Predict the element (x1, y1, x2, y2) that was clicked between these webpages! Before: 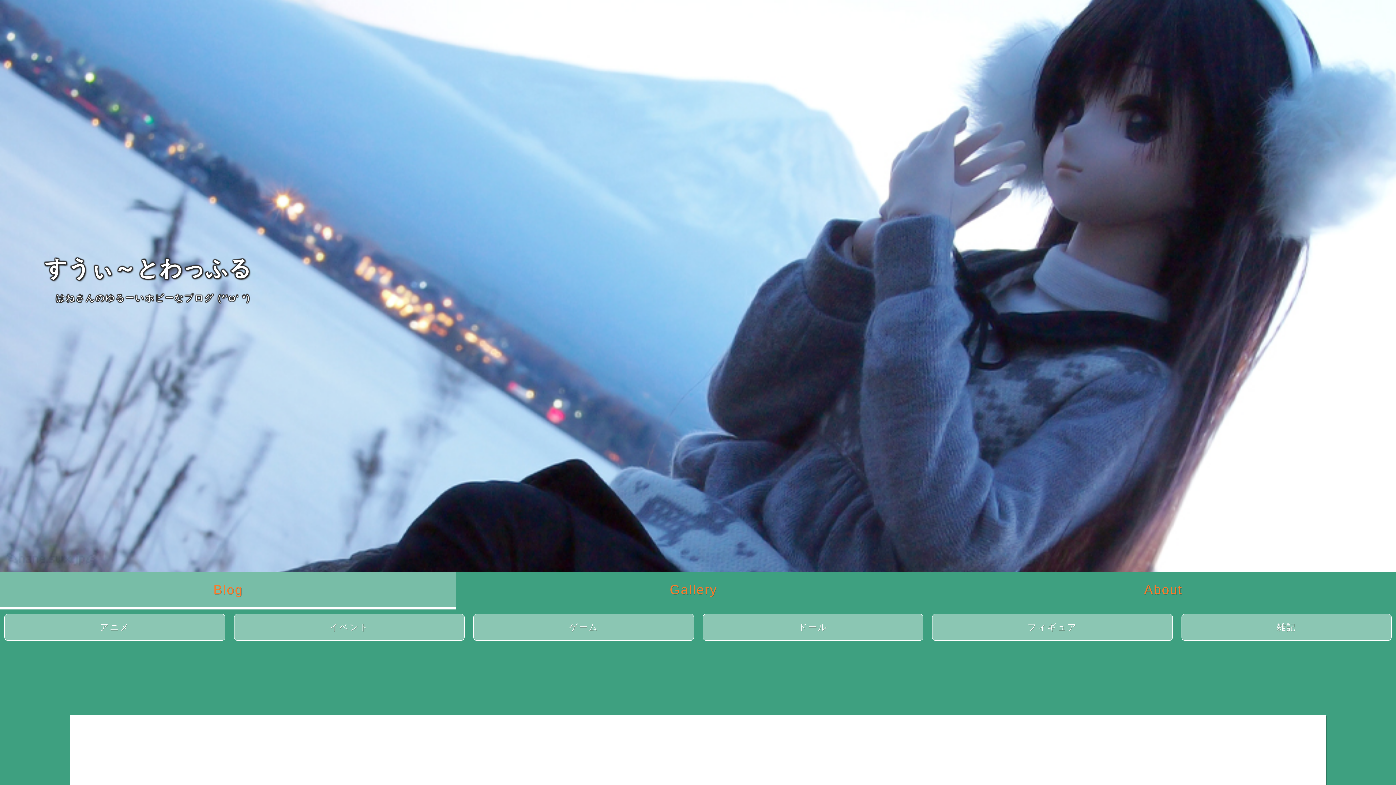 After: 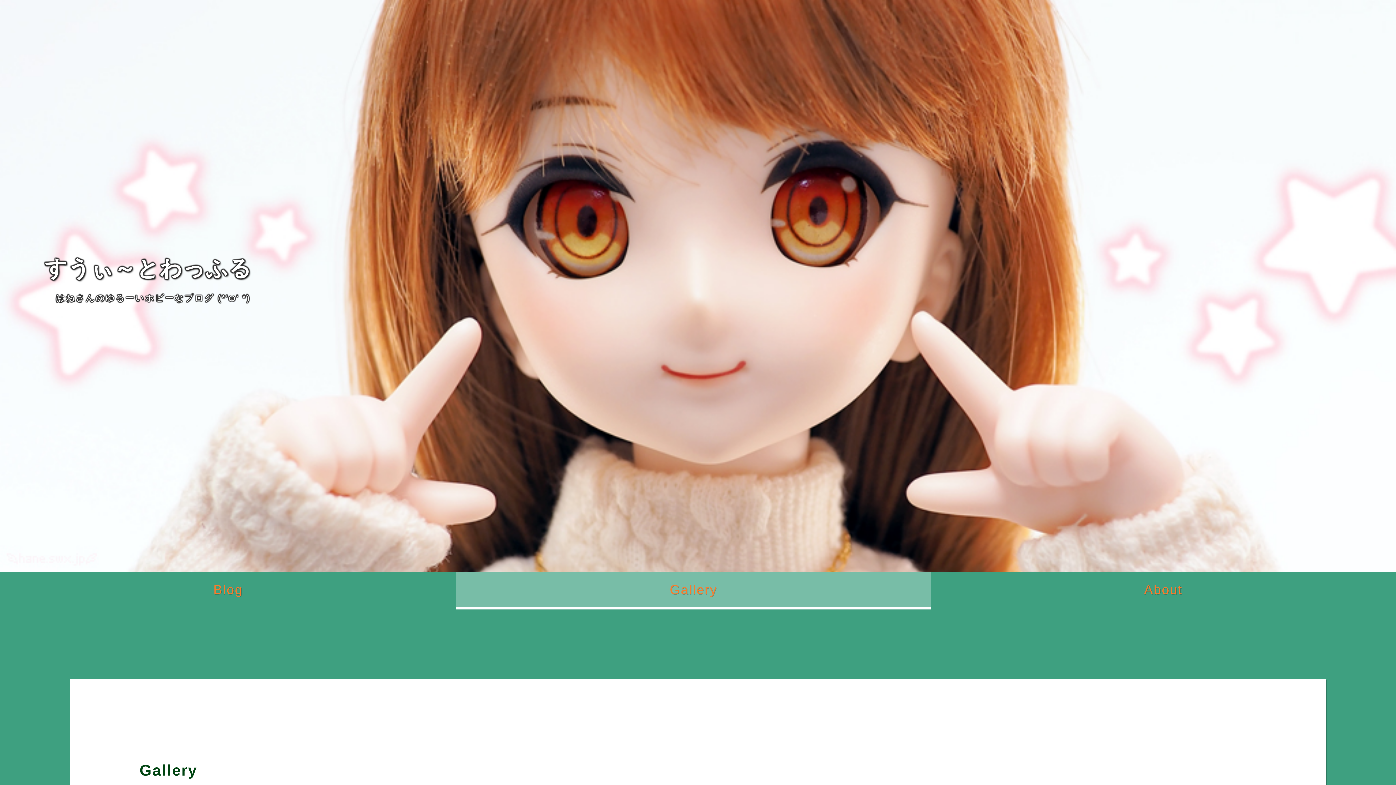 Action: bbox: (456, 572, 930, 607) label: Gallery